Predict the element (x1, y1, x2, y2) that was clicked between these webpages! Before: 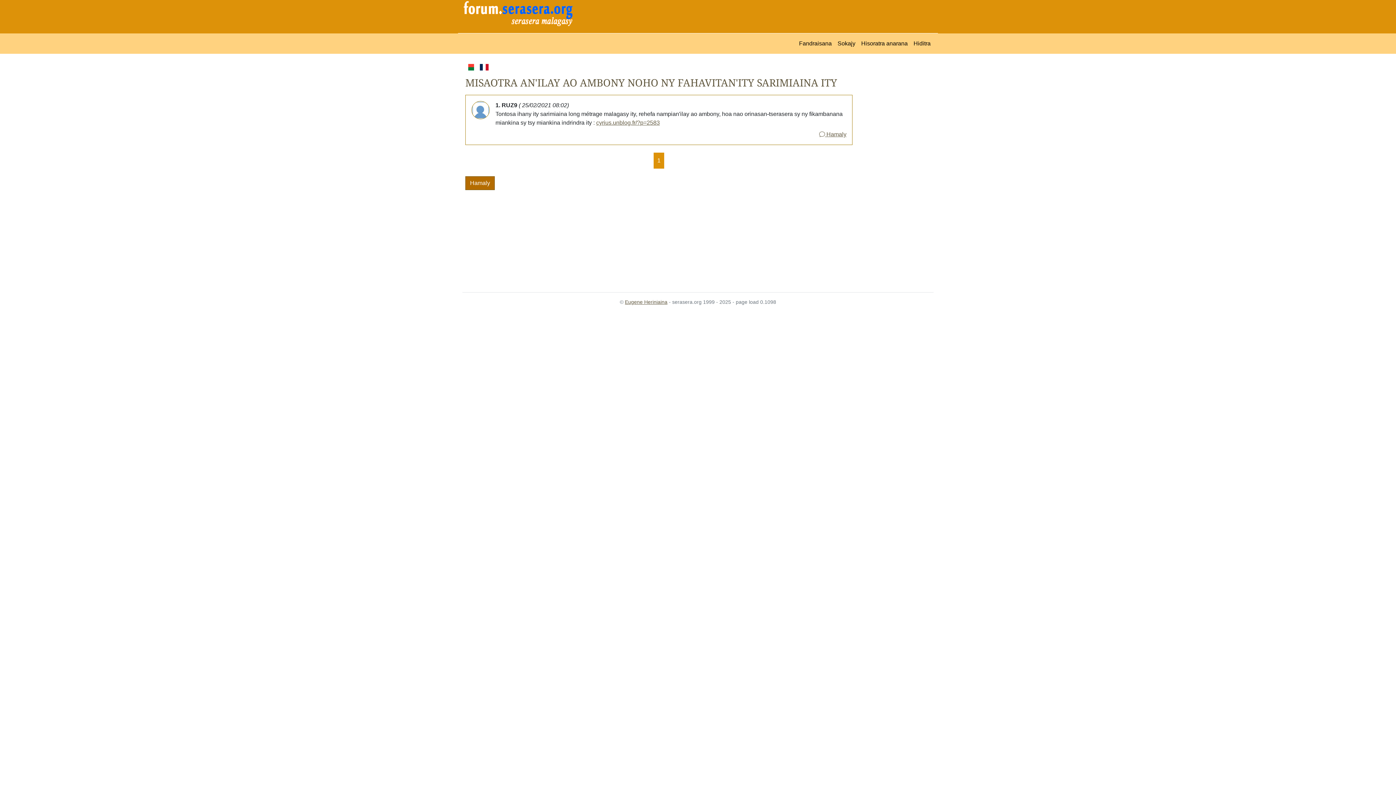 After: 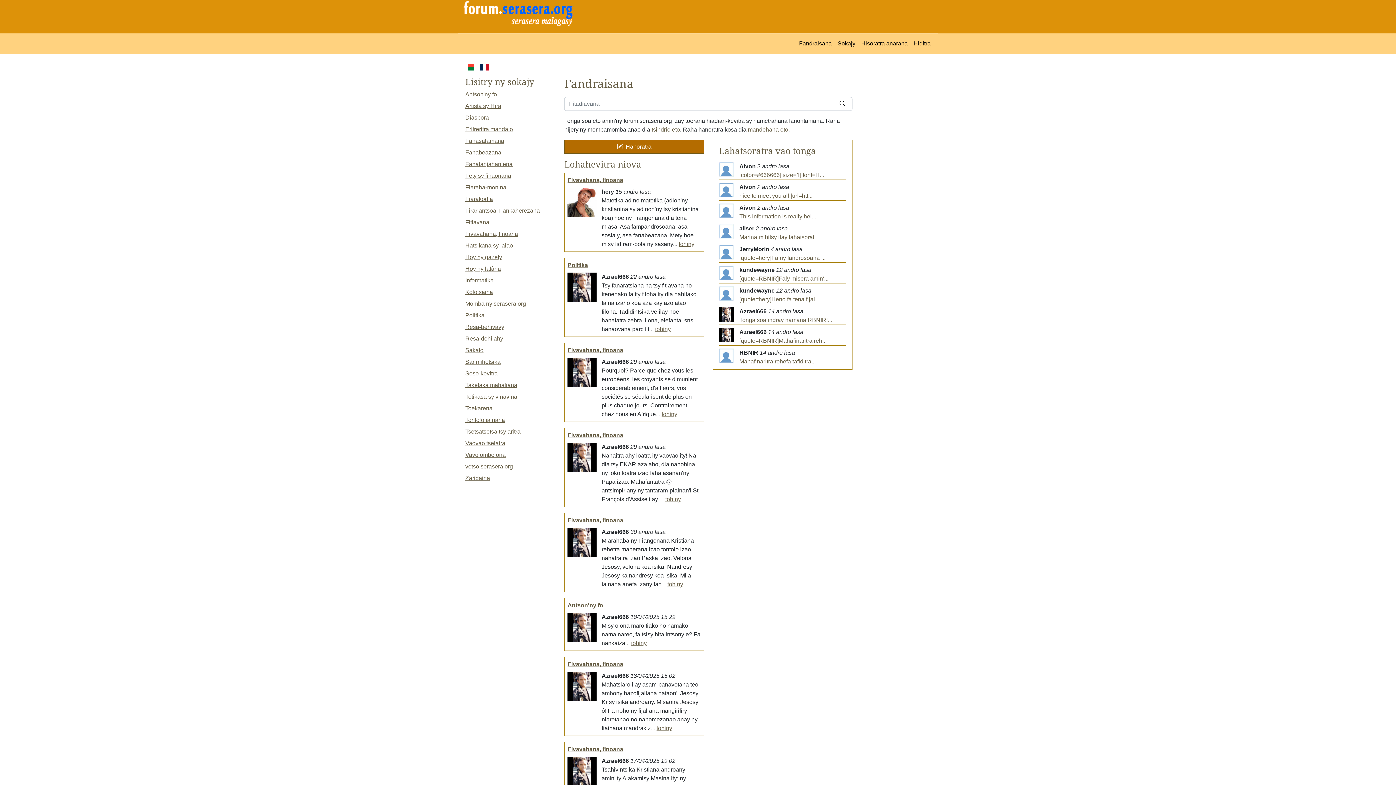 Action: label: Fandraisana bbox: (796, 36, 834, 50)